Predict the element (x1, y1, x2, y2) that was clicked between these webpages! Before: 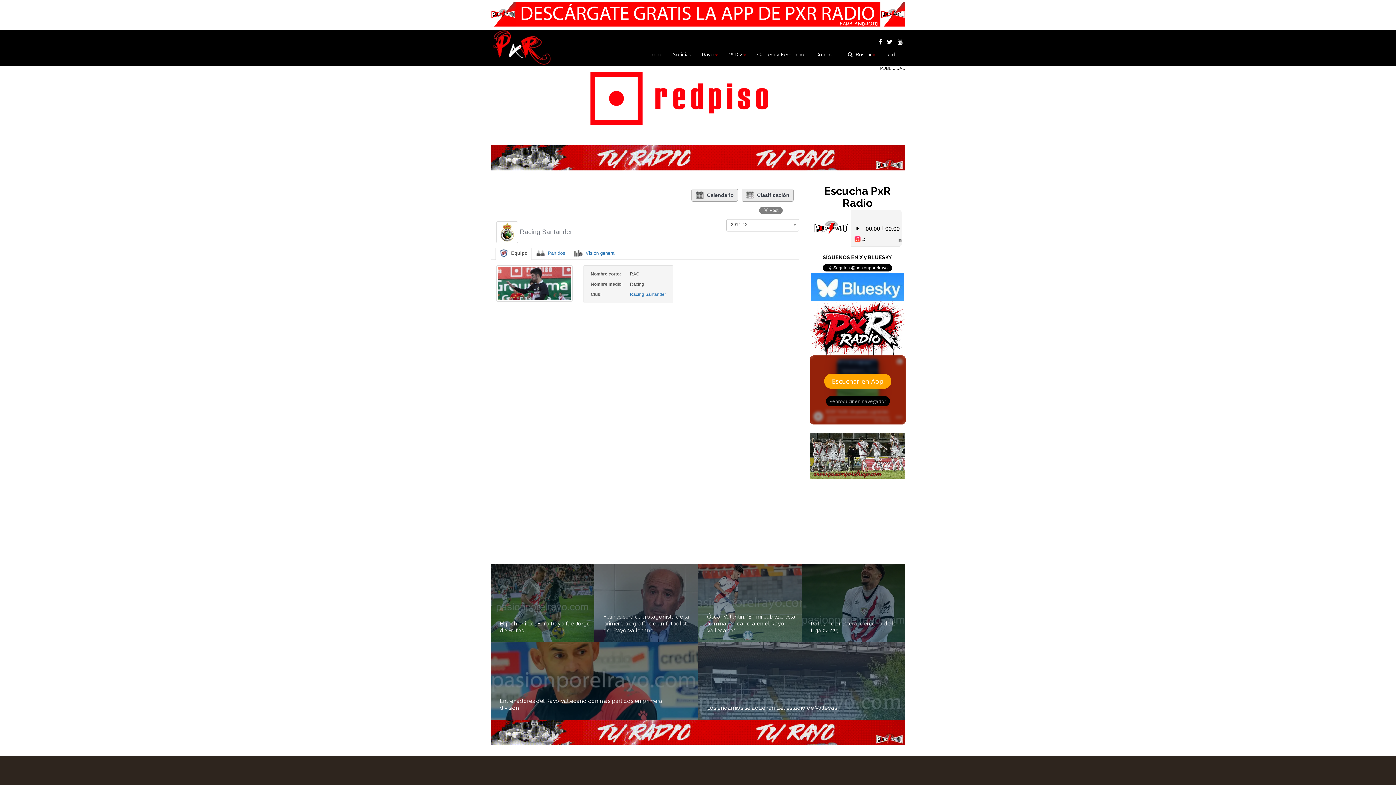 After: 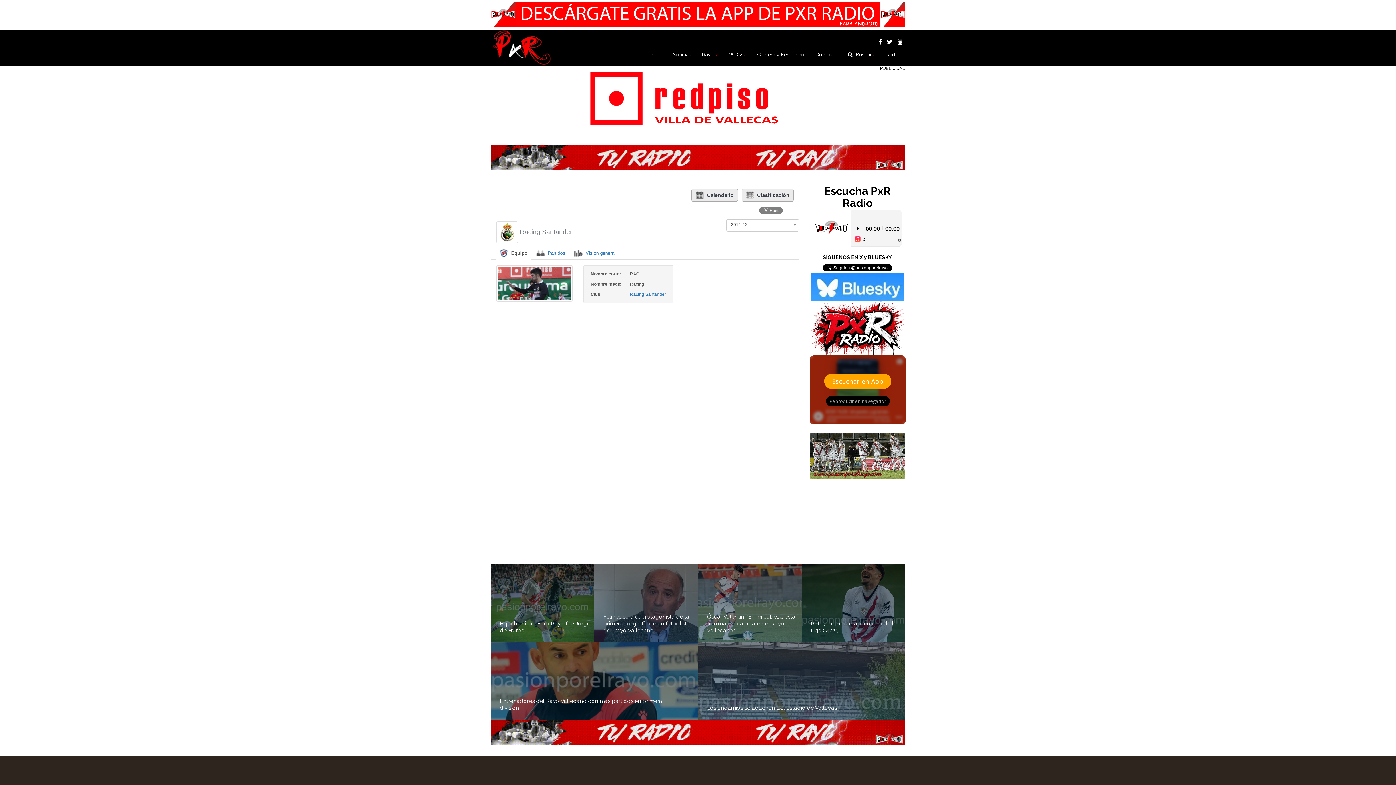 Action: bbox: (490, 10, 905, 16)